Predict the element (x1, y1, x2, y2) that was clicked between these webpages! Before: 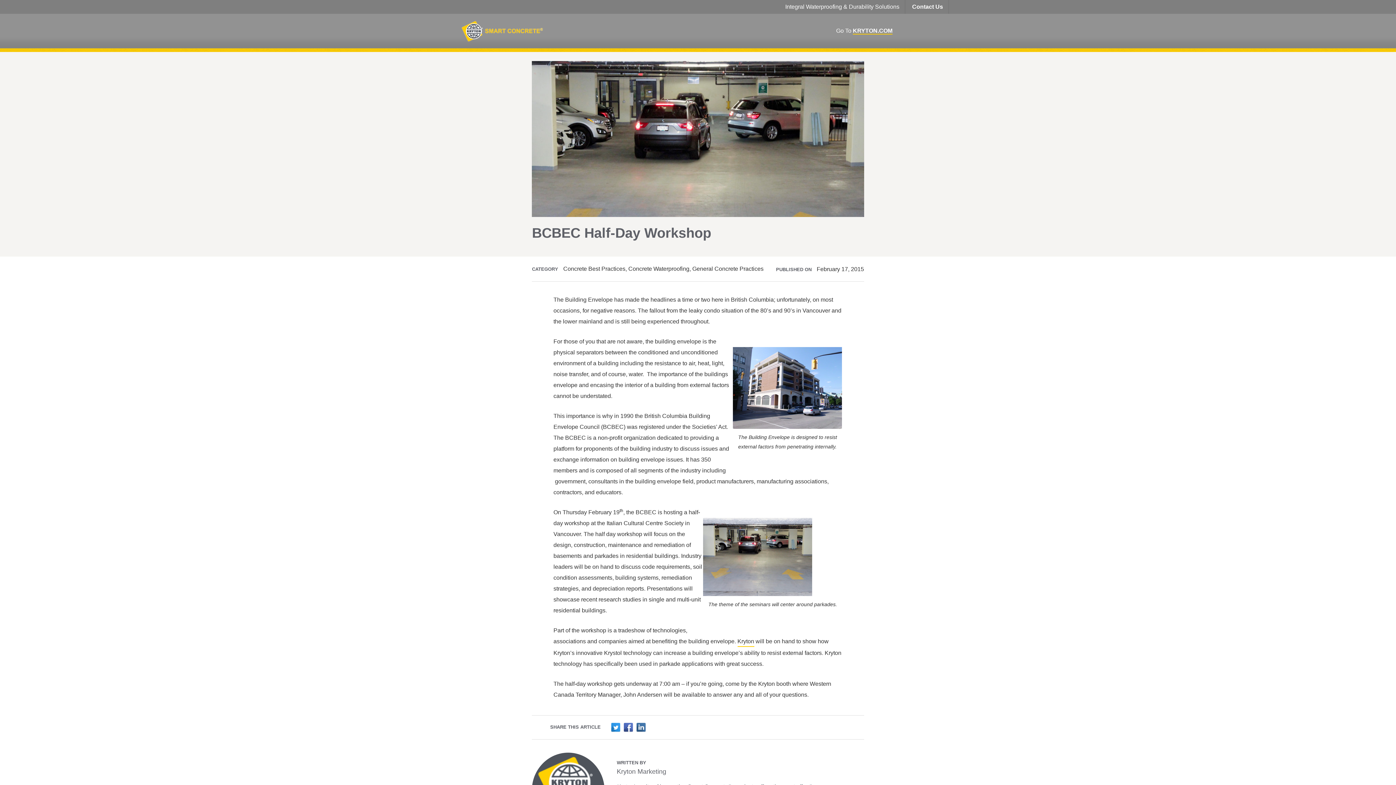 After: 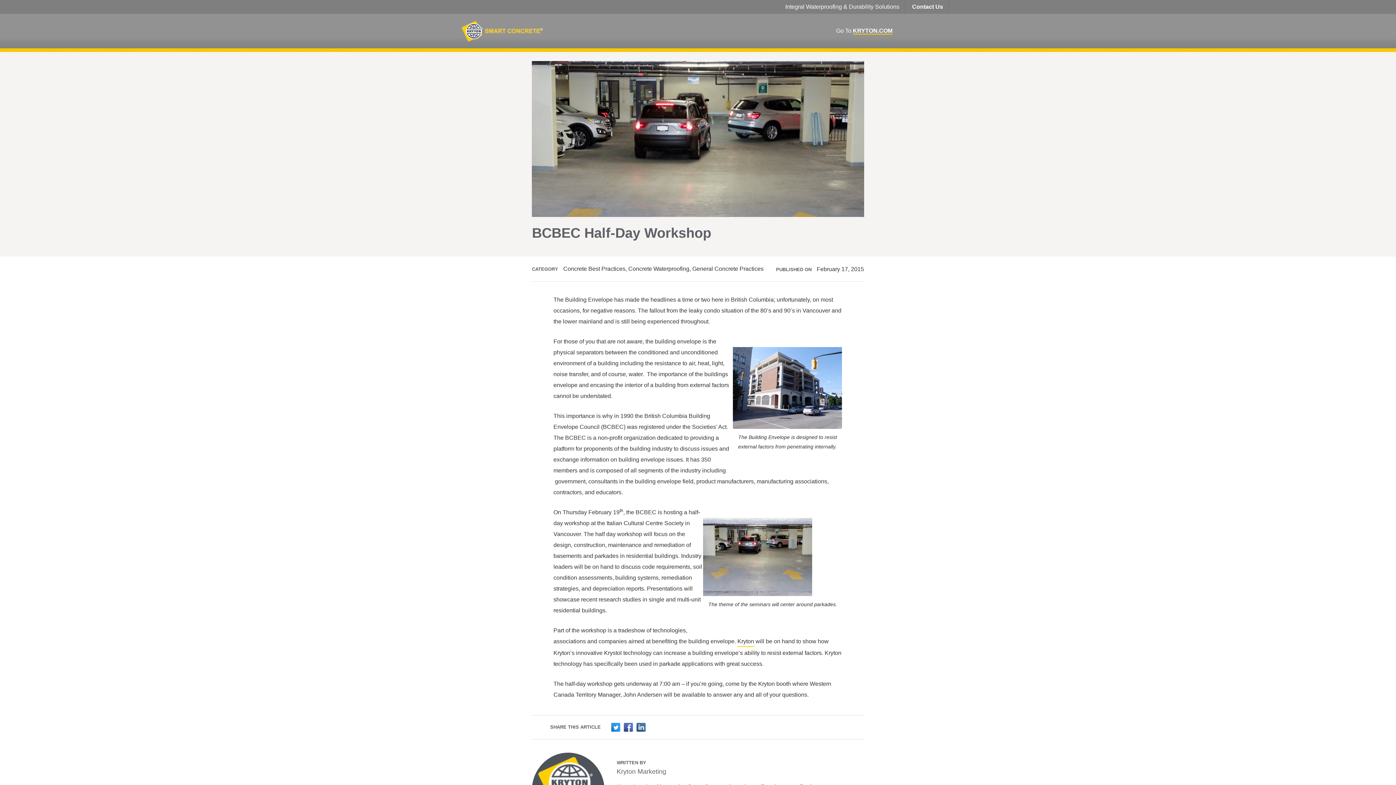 Action: label: linkedin bbox: (636, 723, 646, 732)